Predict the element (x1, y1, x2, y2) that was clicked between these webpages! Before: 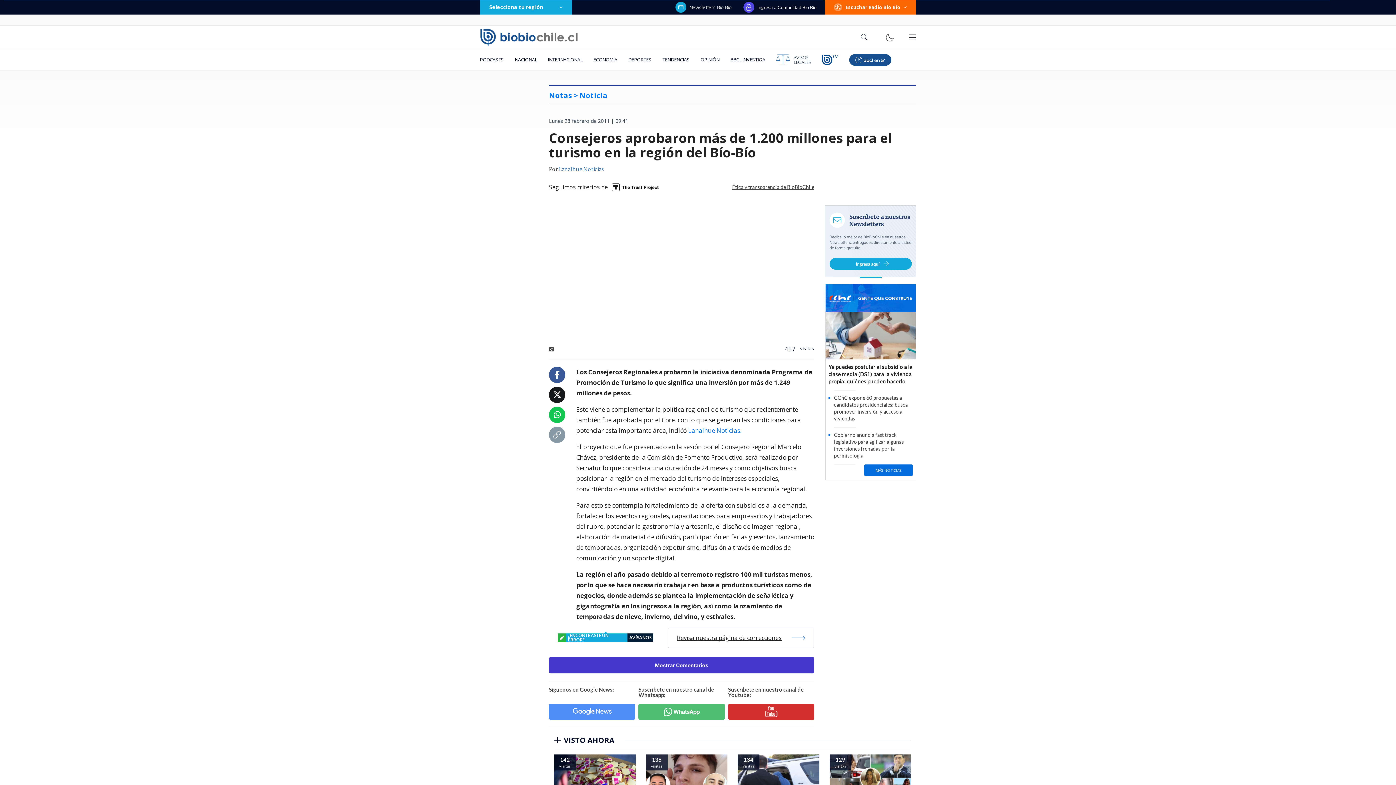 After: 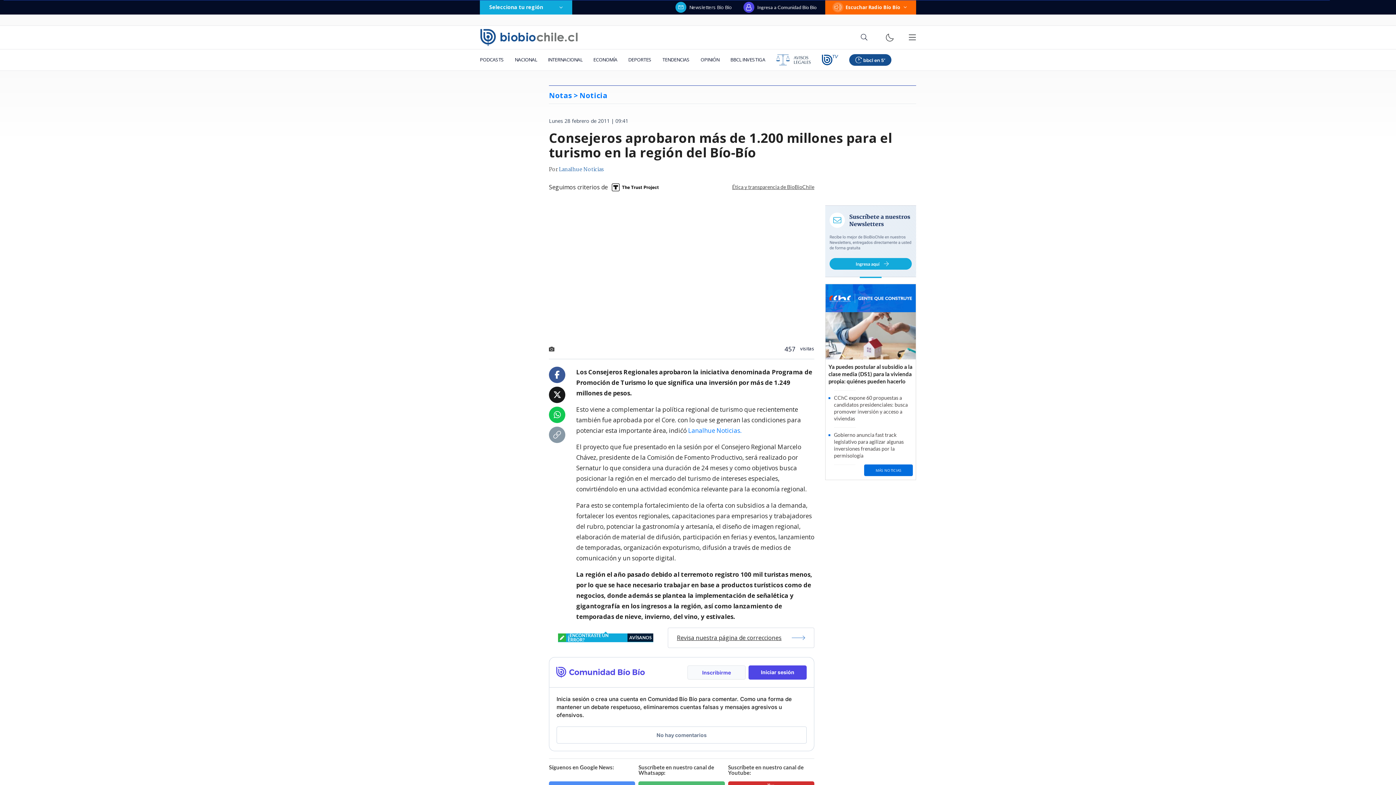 Action: label: Mostrar Comentarios bbox: (549, 657, 814, 673)